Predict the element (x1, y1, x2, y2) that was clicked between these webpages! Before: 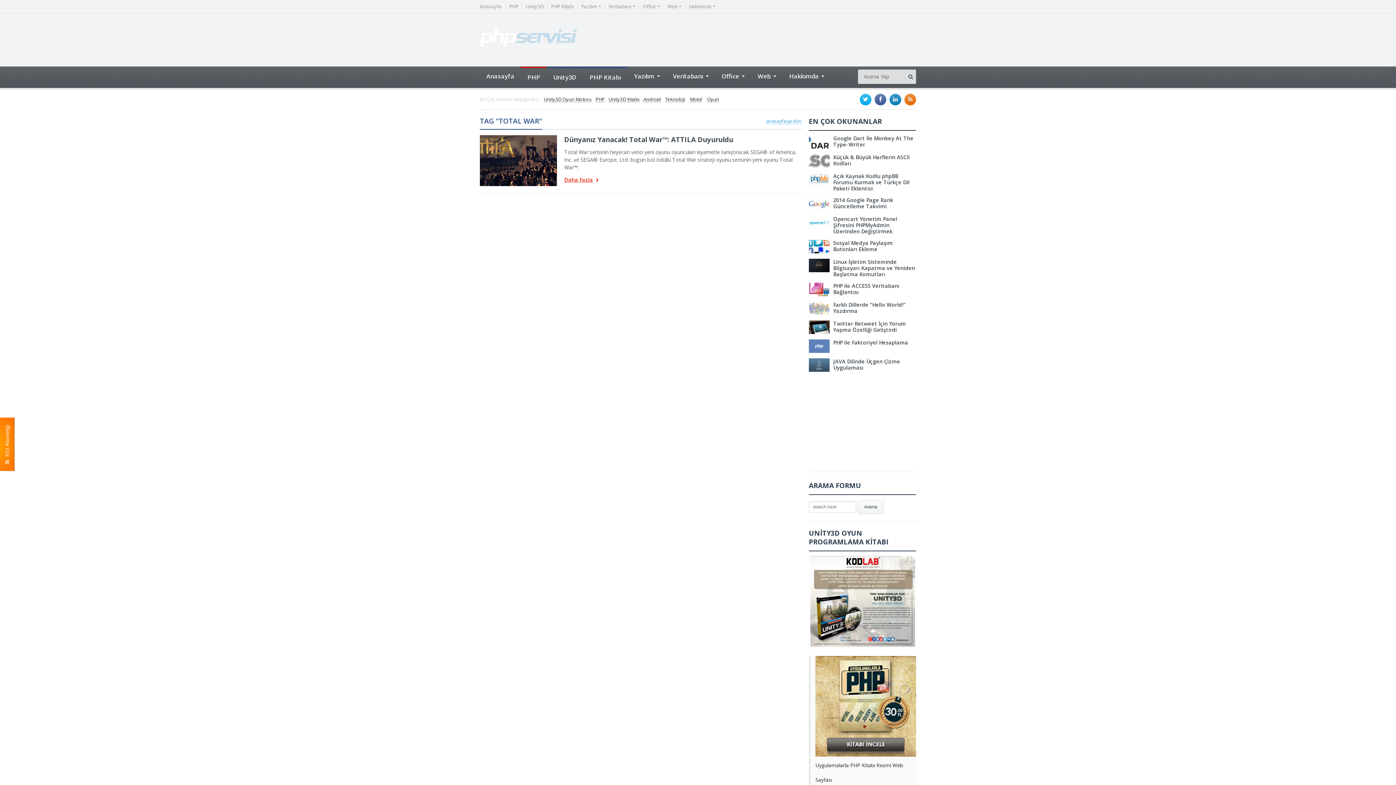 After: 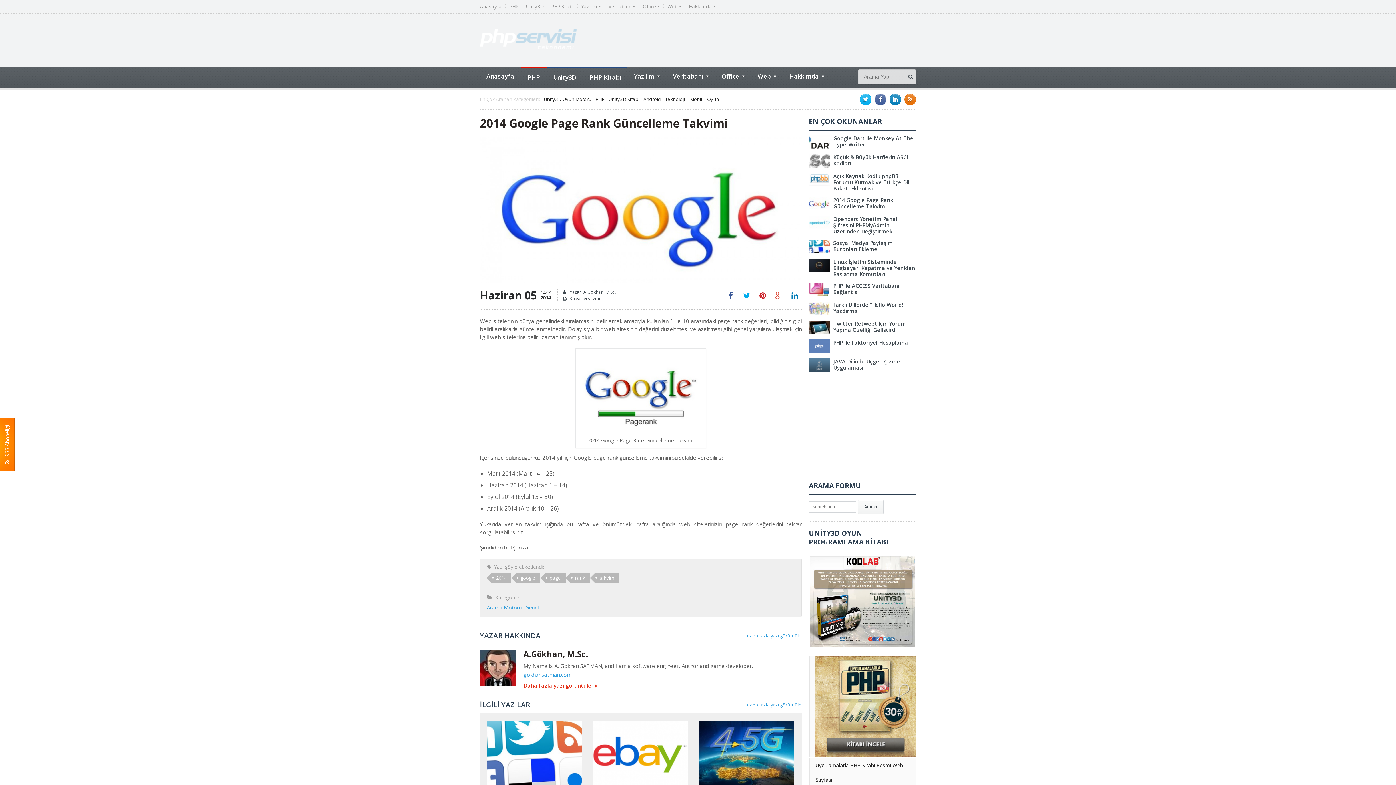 Action: bbox: (809, 197, 829, 210)